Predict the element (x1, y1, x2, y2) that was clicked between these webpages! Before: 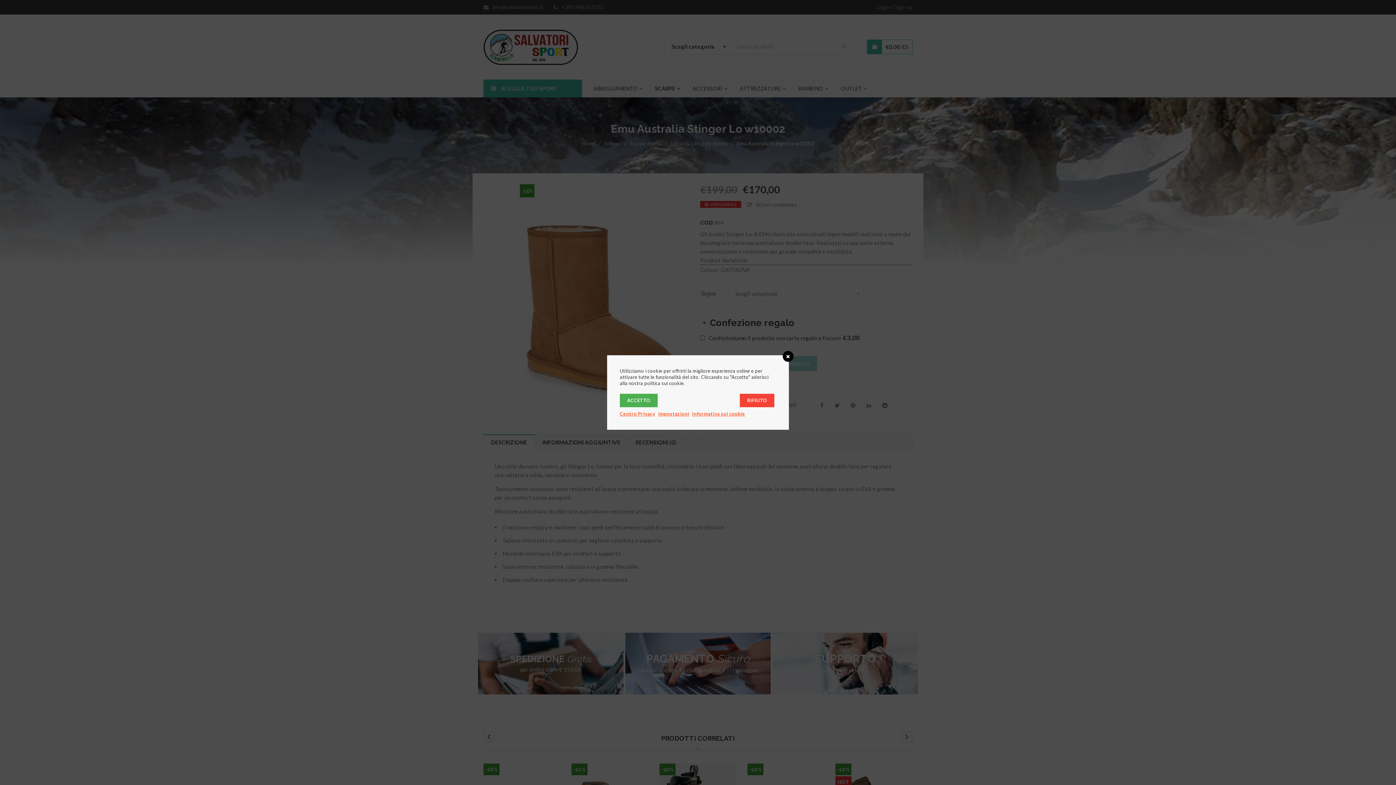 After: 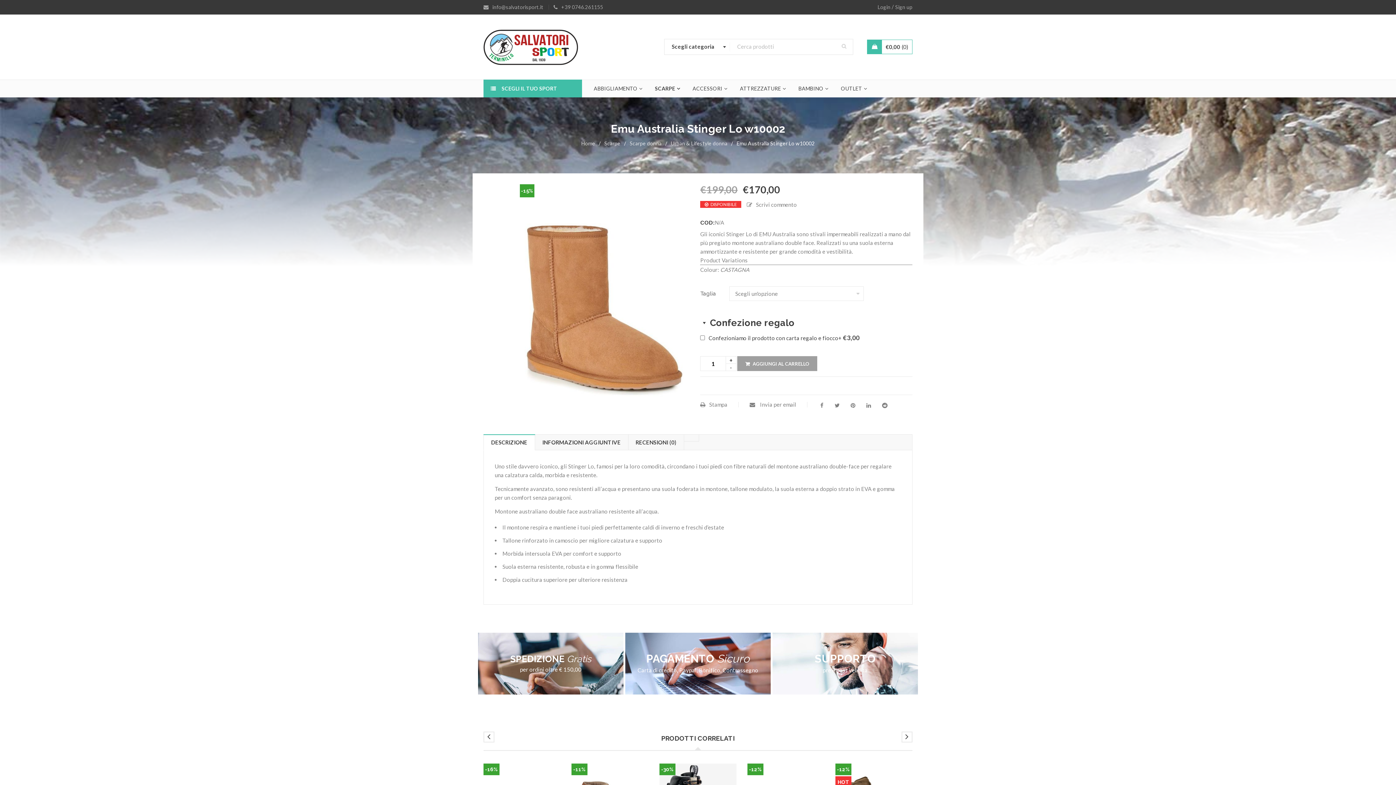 Action: bbox: (782, 350, 793, 361)